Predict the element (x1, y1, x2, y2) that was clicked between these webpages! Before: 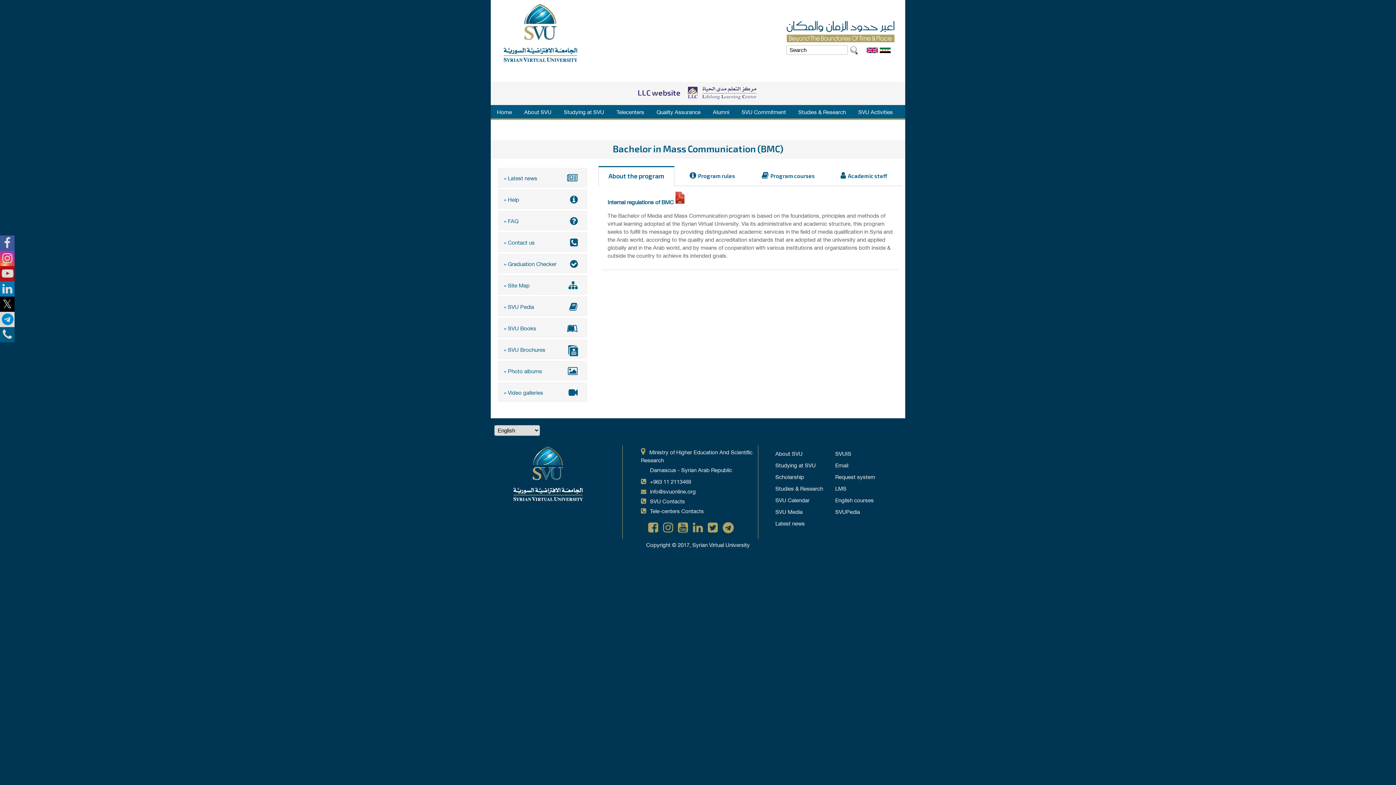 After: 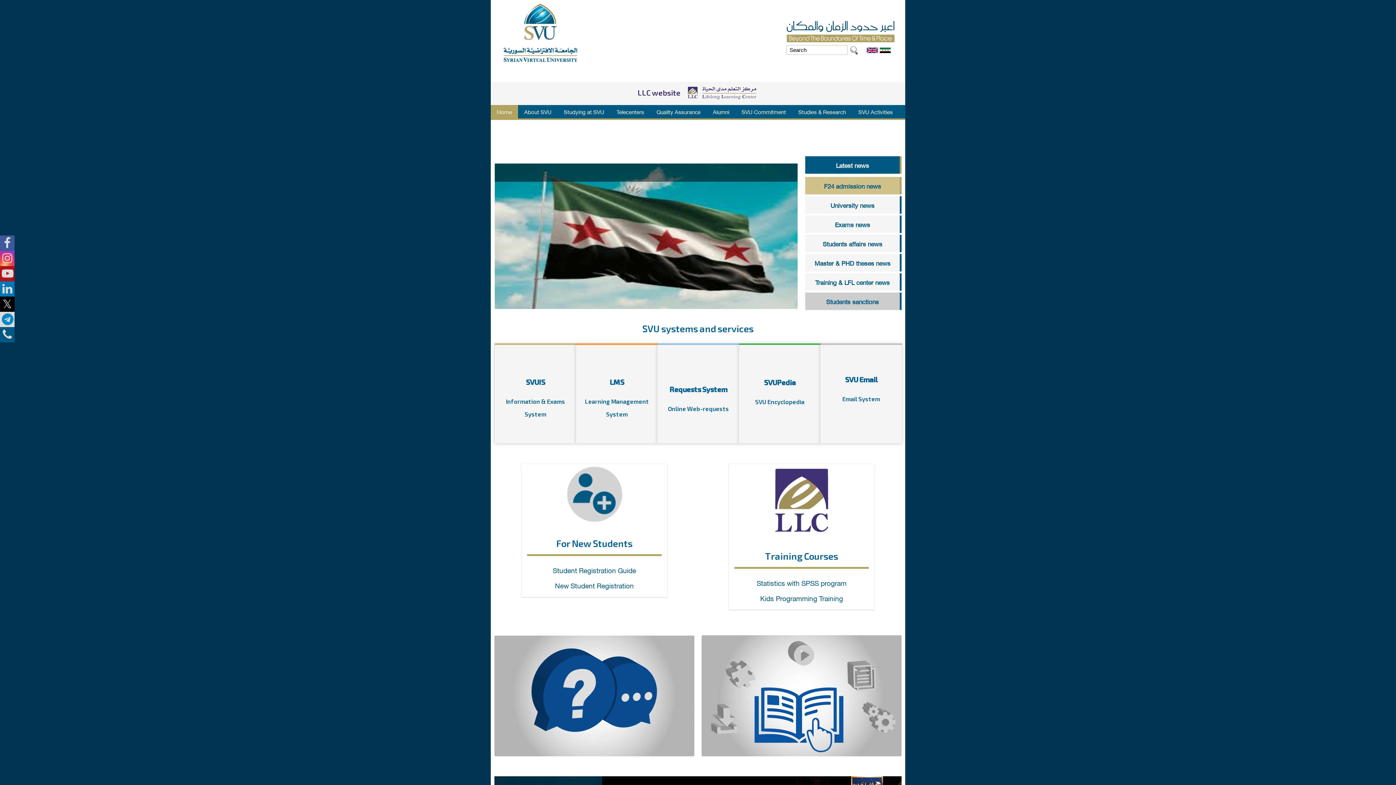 Action: label: Home bbox: (490, 105, 518, 118)